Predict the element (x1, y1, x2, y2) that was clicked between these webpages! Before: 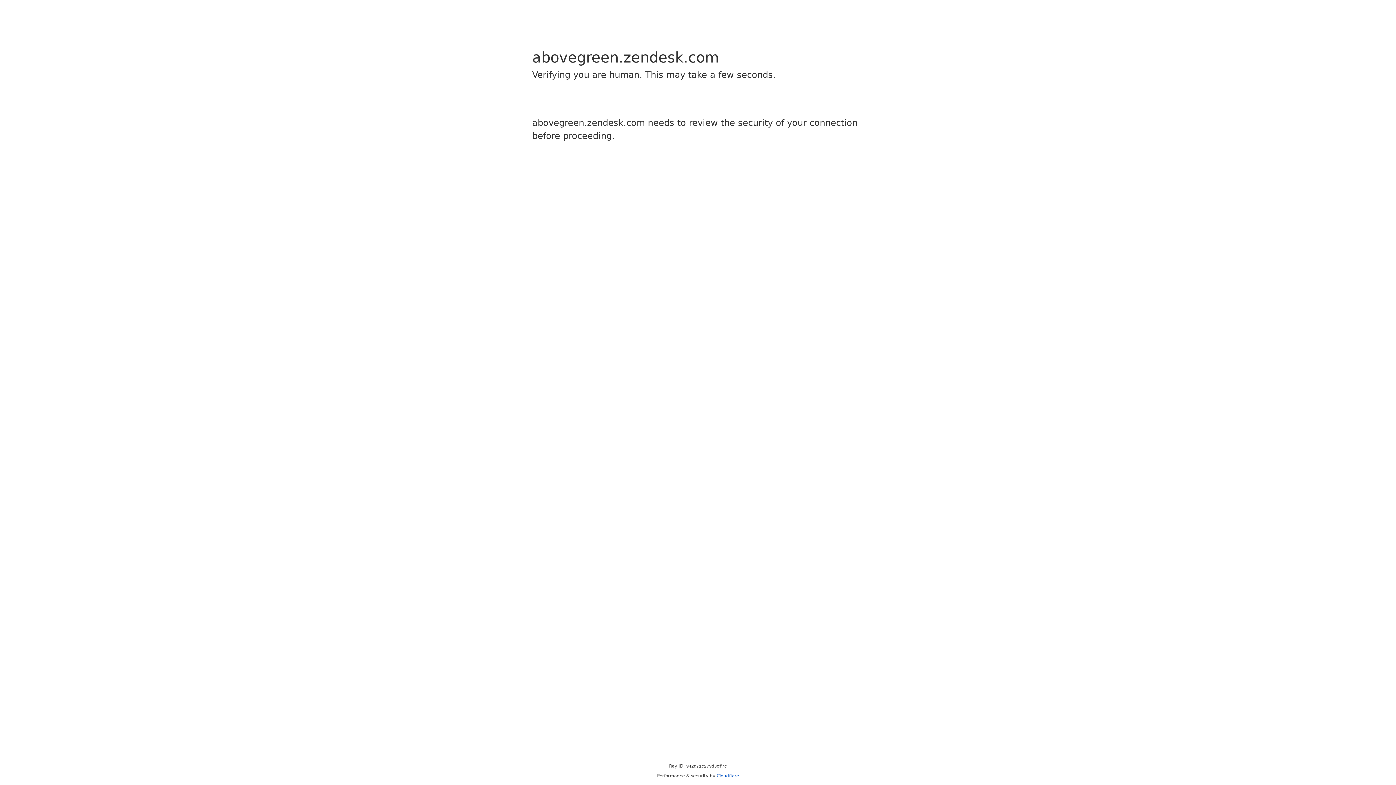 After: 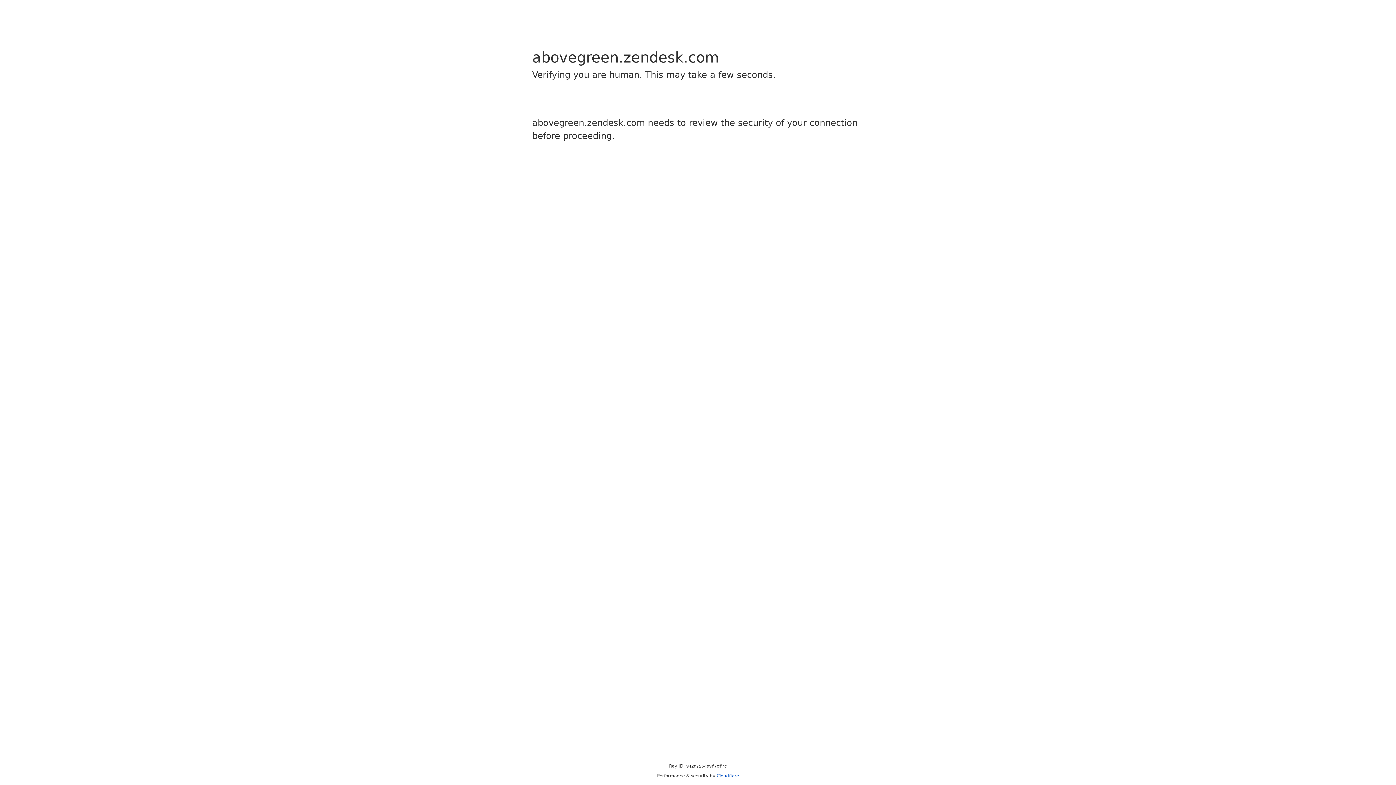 Action: label: Cloudflare bbox: (716, 773, 739, 778)